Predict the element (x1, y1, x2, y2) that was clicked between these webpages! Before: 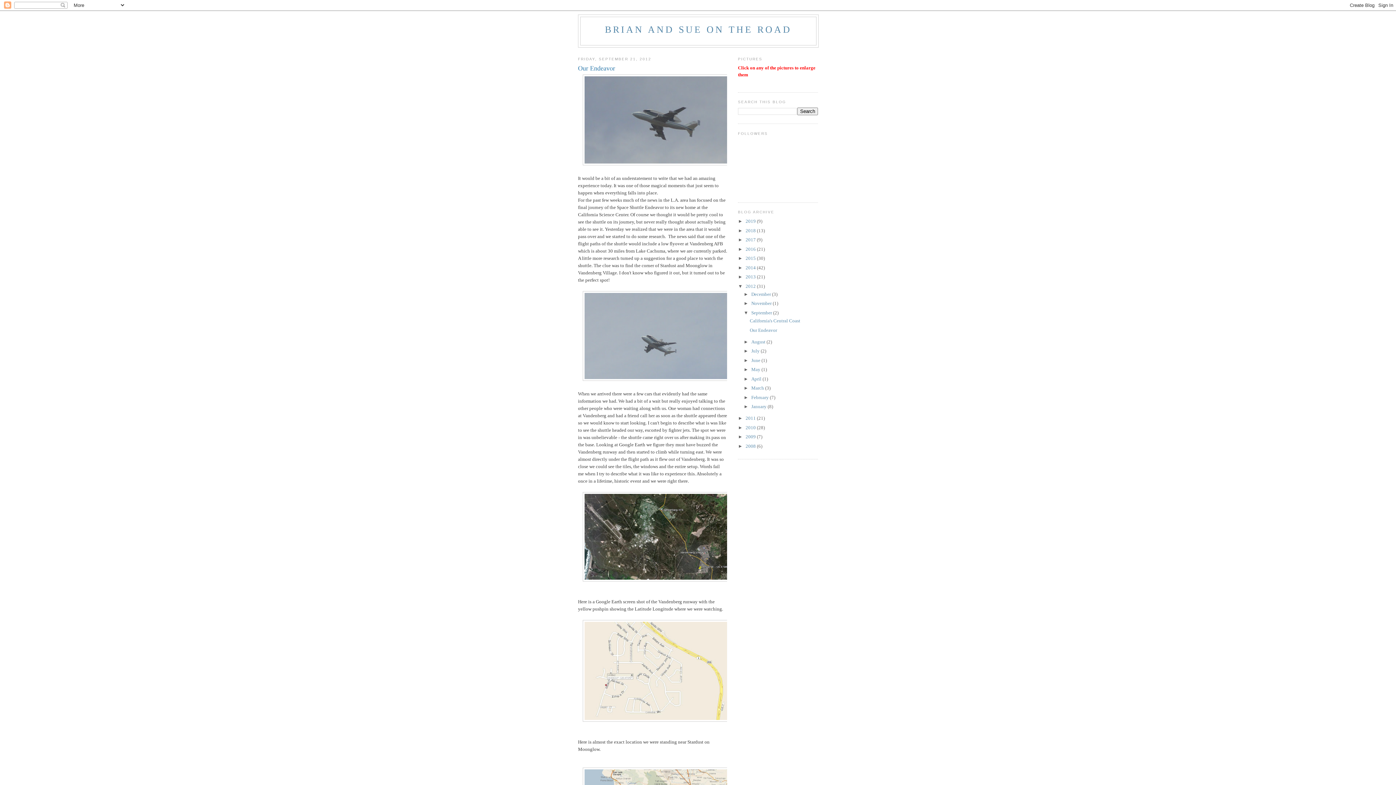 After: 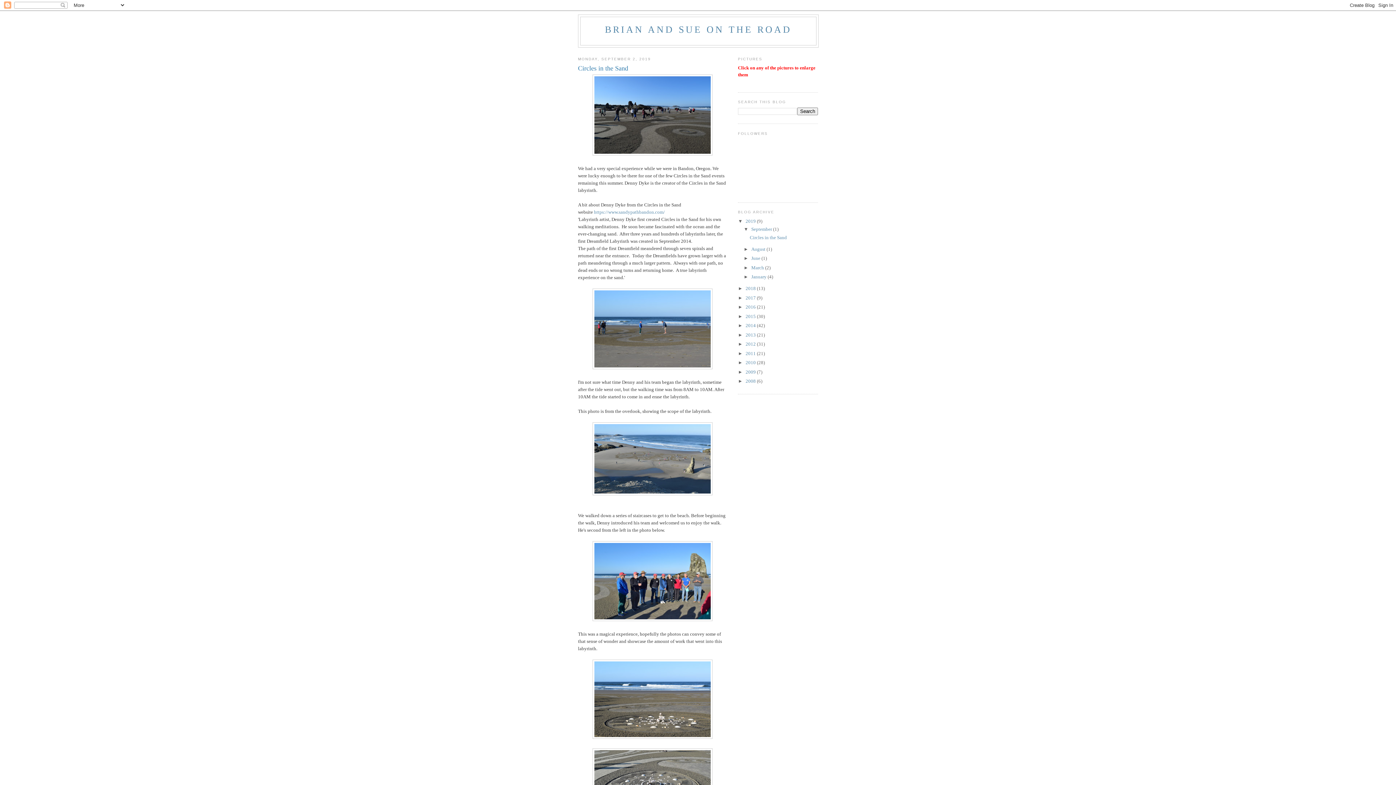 Action: label: BRIAN AND SUE ON THE ROAD bbox: (605, 24, 792, 34)